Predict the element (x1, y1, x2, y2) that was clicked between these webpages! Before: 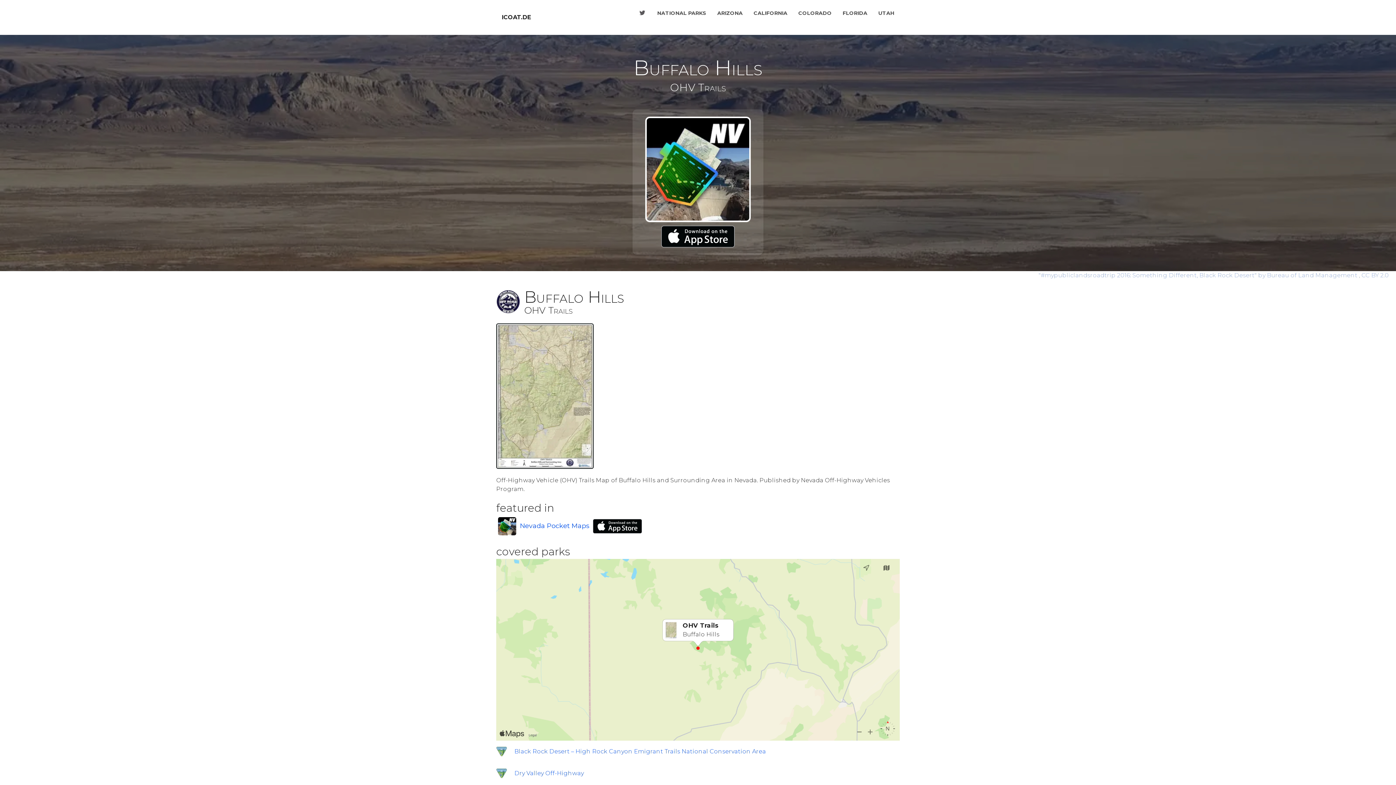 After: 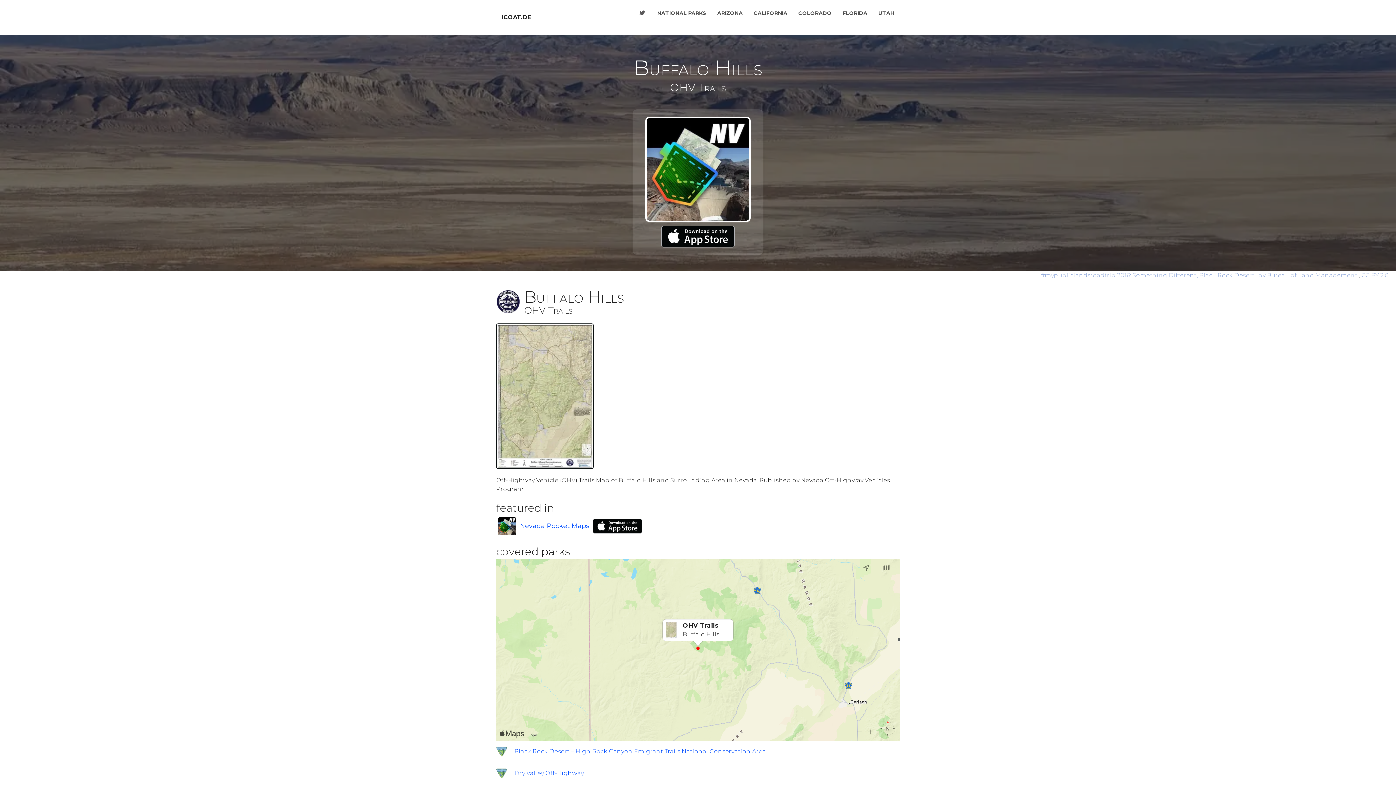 Action: bbox: (632, 5, 652, 20)